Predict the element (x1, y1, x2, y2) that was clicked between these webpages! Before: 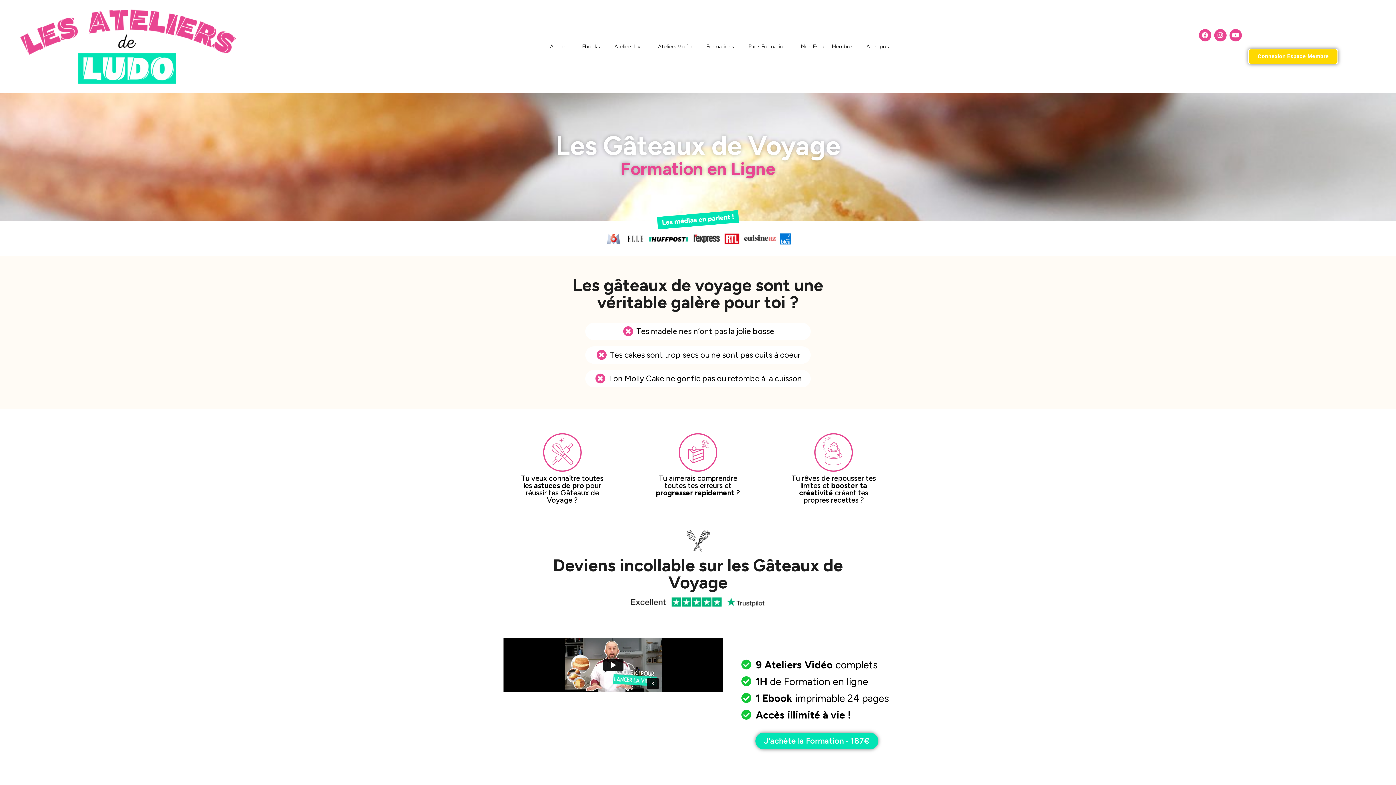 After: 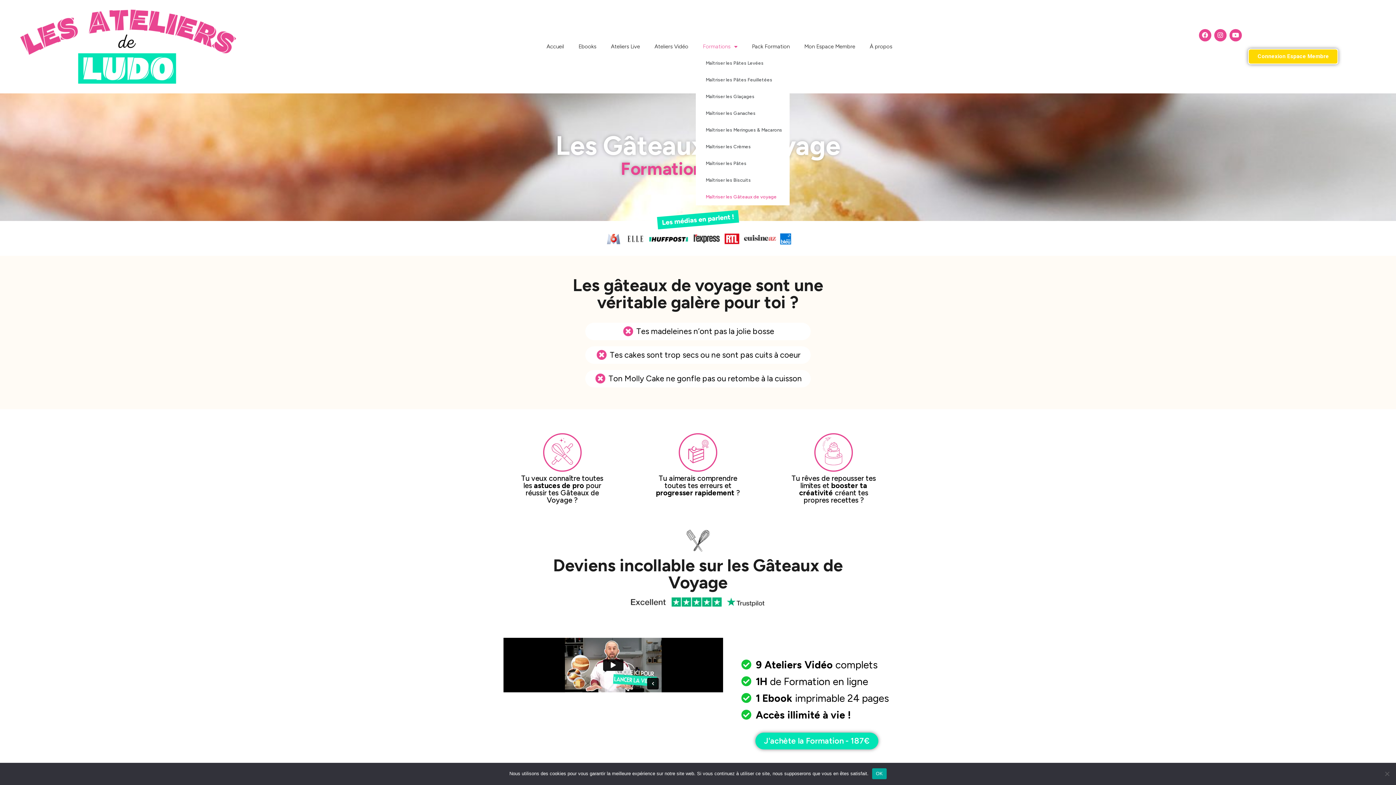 Action: bbox: (699, 38, 741, 55) label: Formations